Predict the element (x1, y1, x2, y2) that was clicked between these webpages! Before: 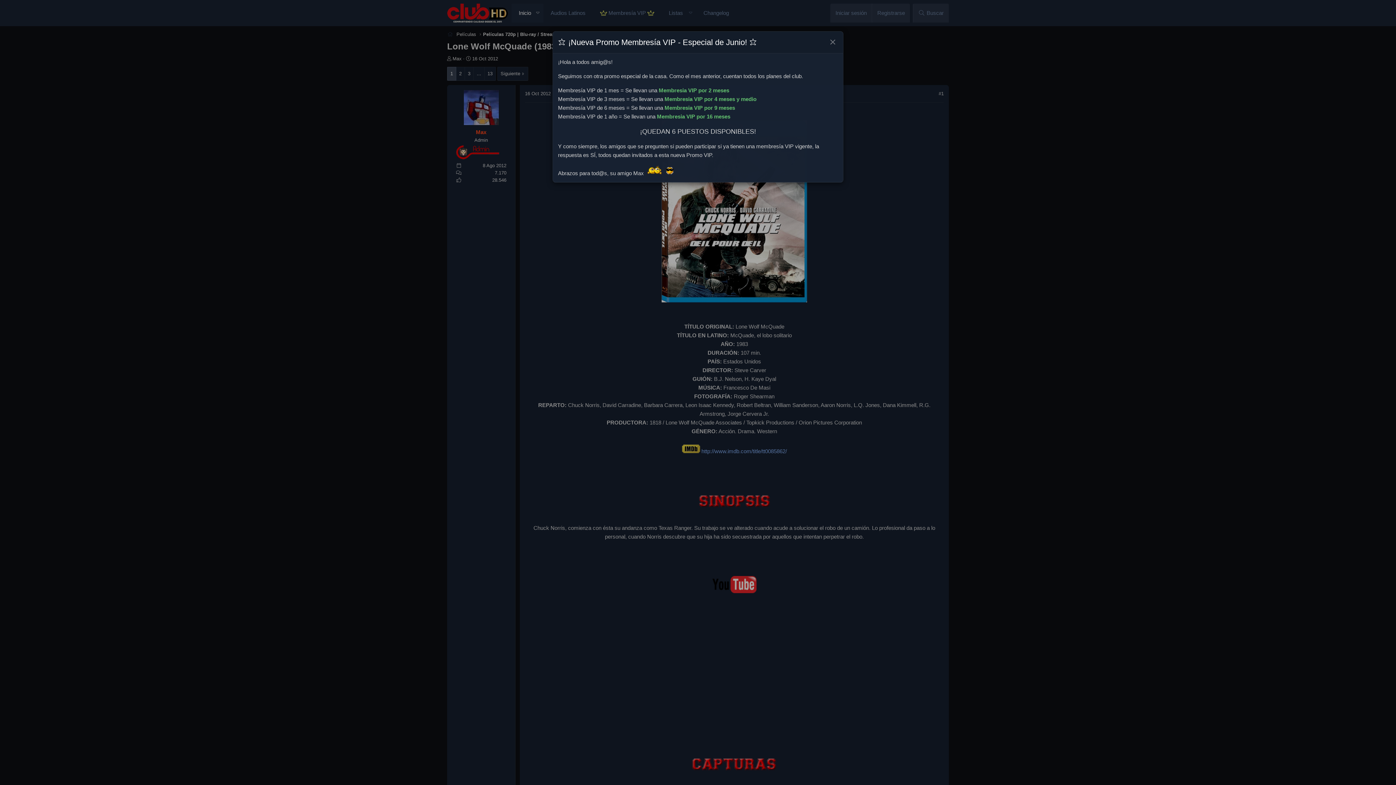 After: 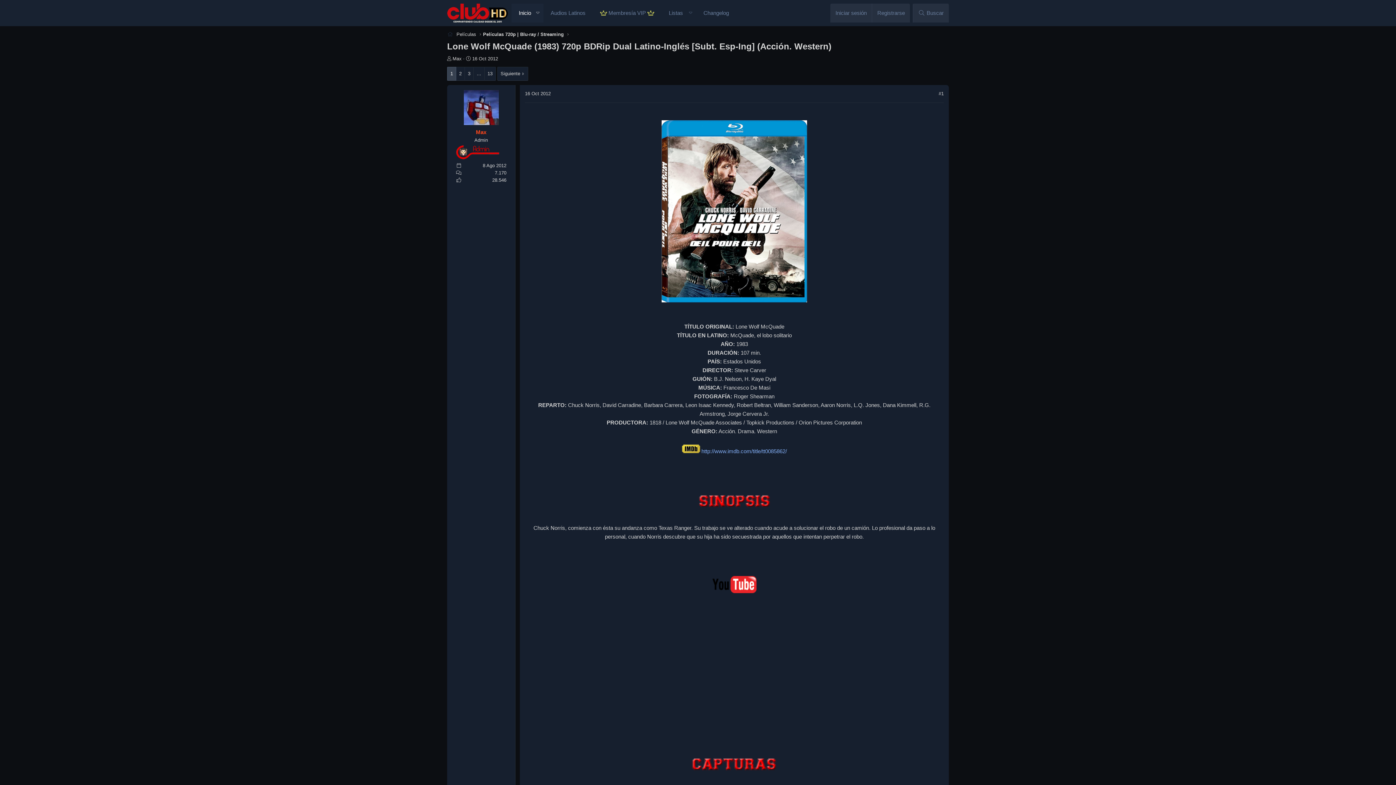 Action: label: Cerrar bbox: (827, 36, 838, 48)